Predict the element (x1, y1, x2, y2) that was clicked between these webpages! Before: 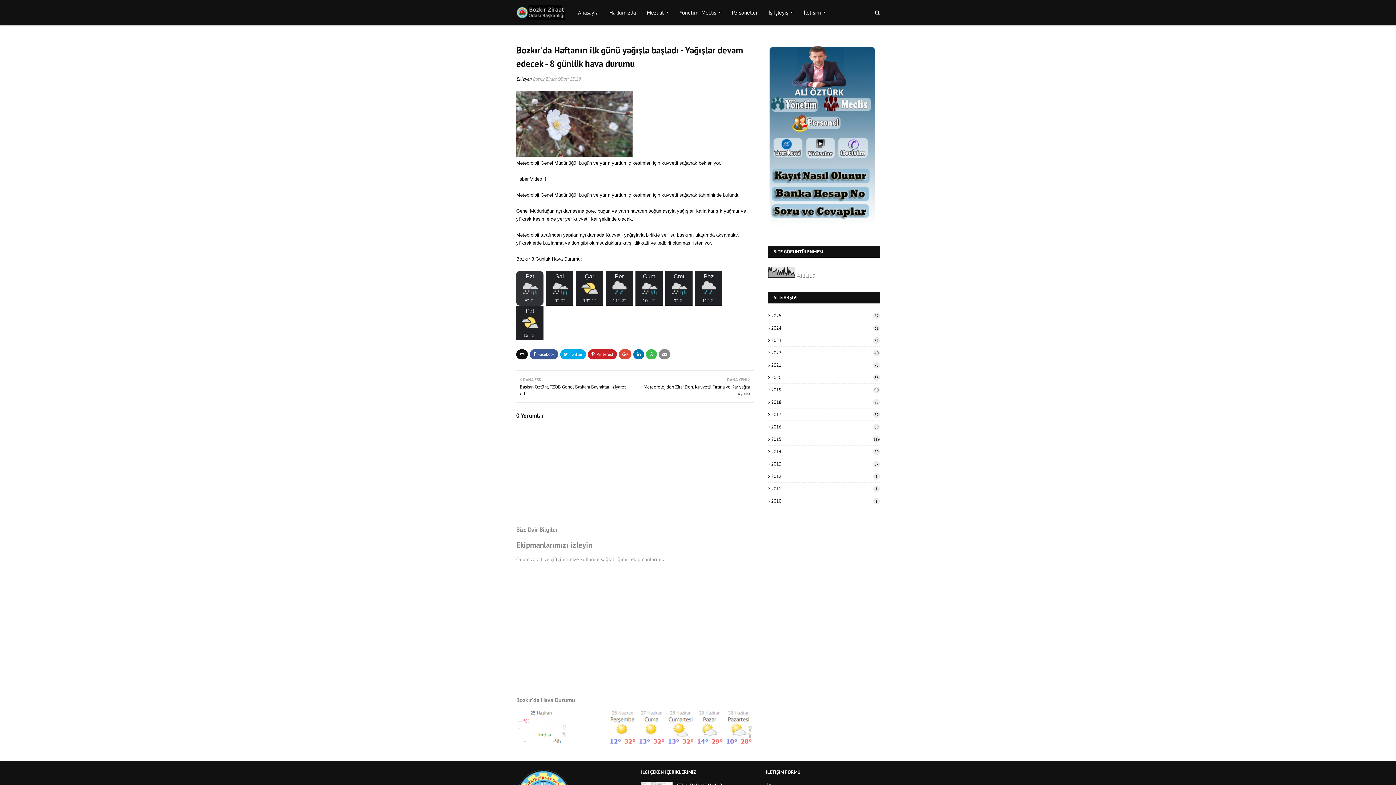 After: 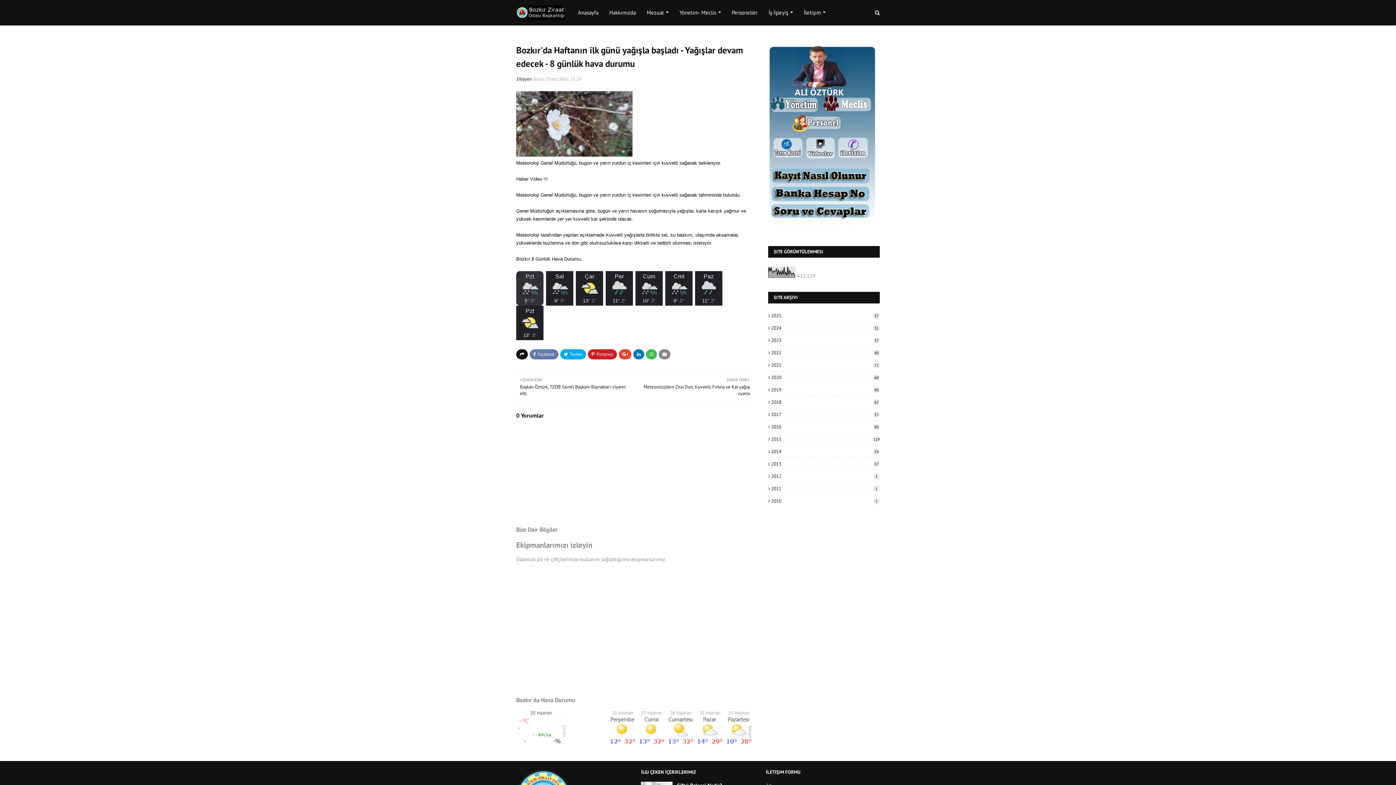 Action: bbox: (529, 349, 558, 359)